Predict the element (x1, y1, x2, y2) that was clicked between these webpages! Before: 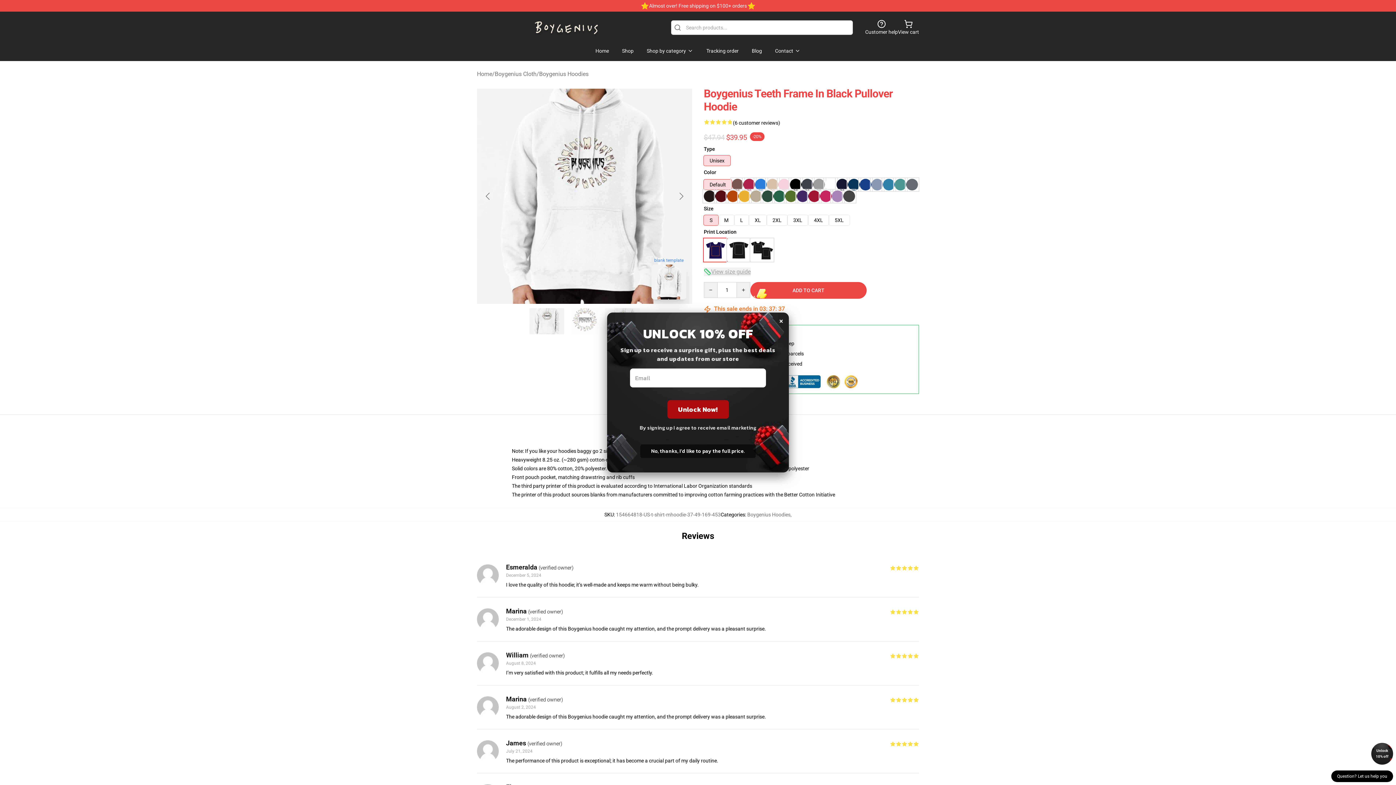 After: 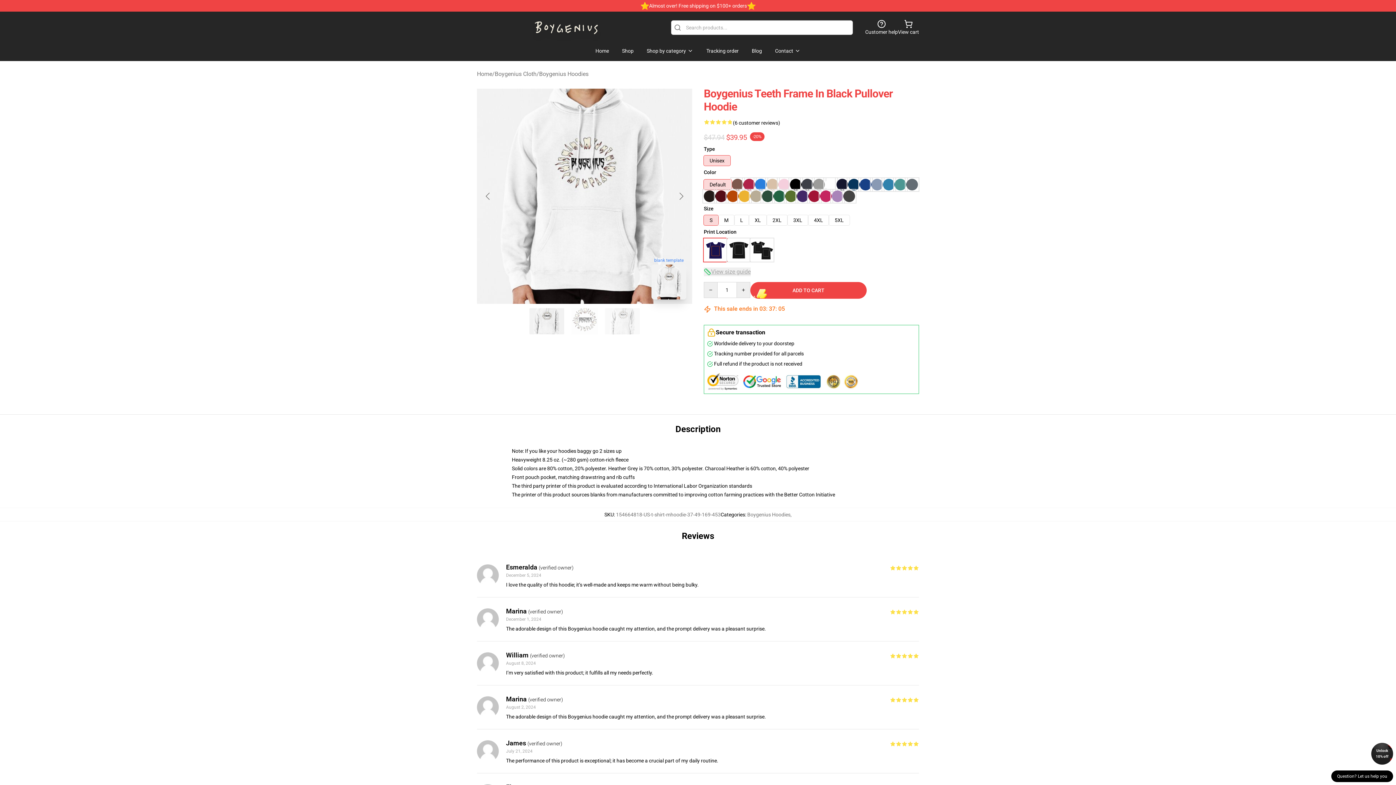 Action: label: × bbox: (779, 312, 783, 328)